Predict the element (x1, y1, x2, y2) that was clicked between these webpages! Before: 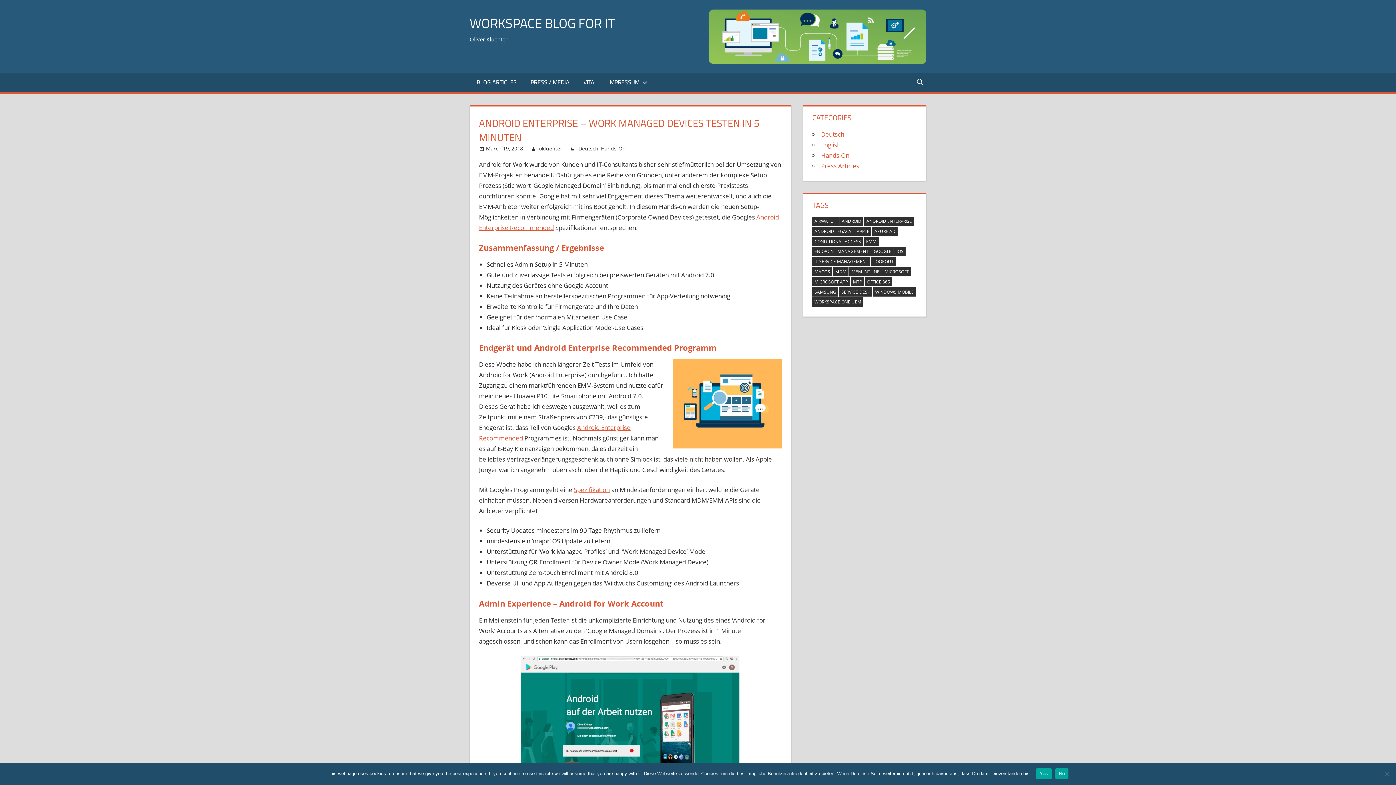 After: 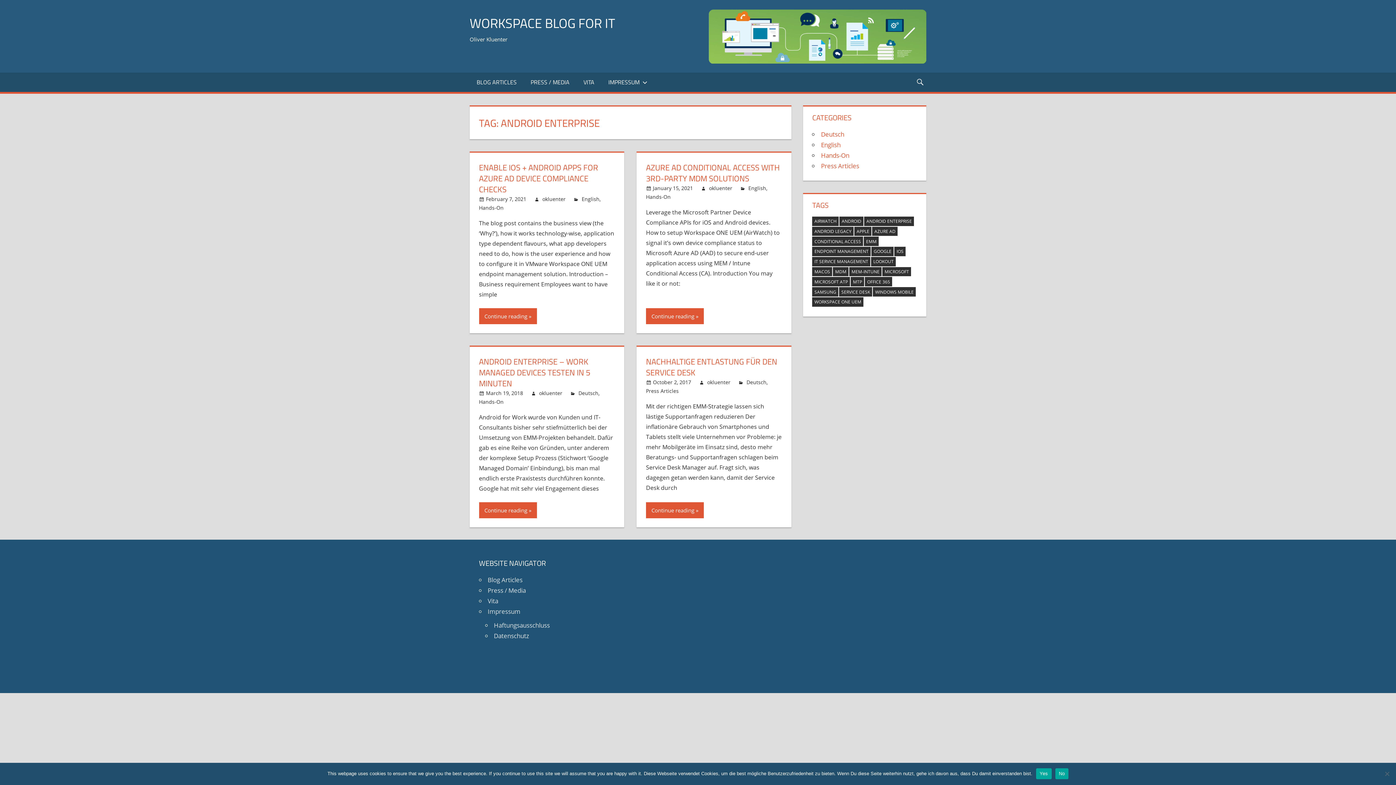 Action: label: Android Enterprise (4 items) bbox: (864, 216, 914, 226)